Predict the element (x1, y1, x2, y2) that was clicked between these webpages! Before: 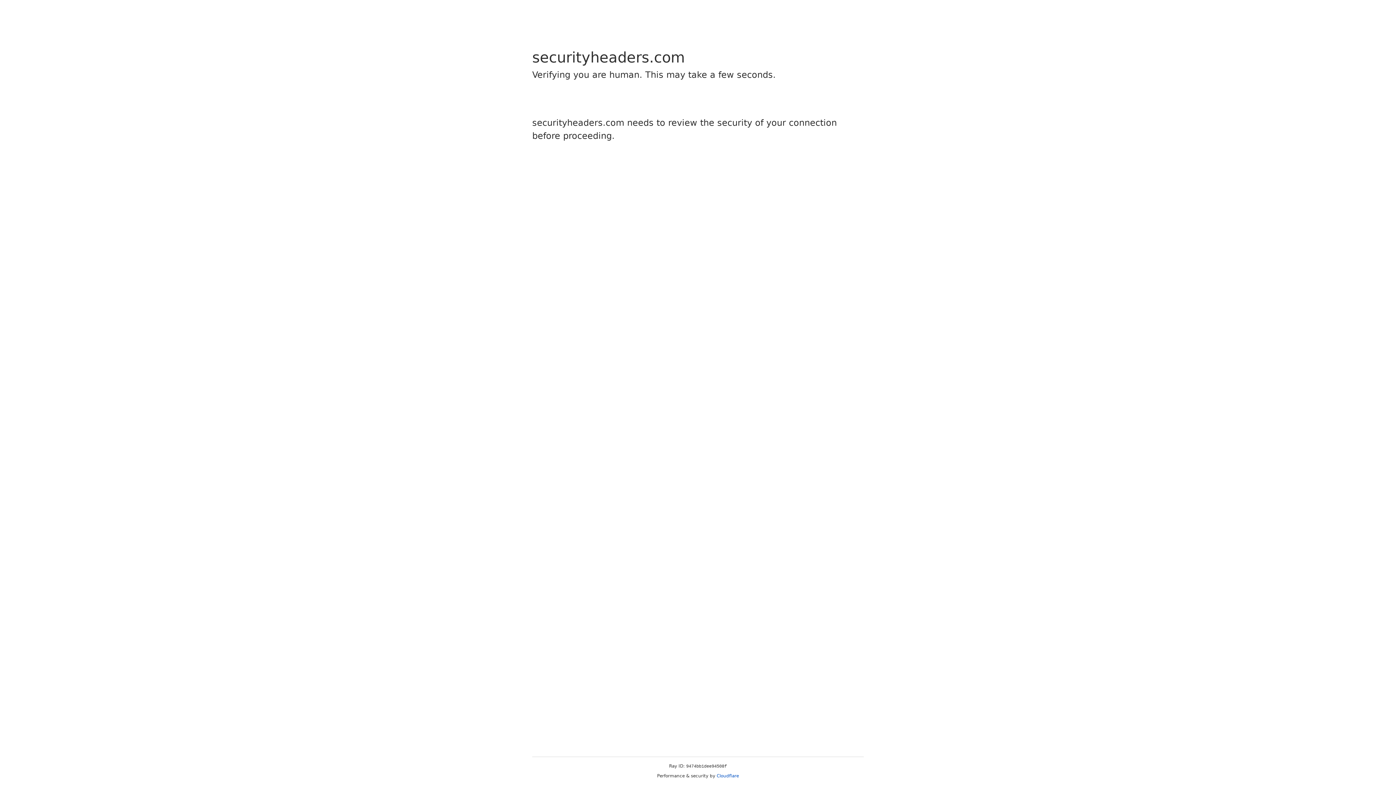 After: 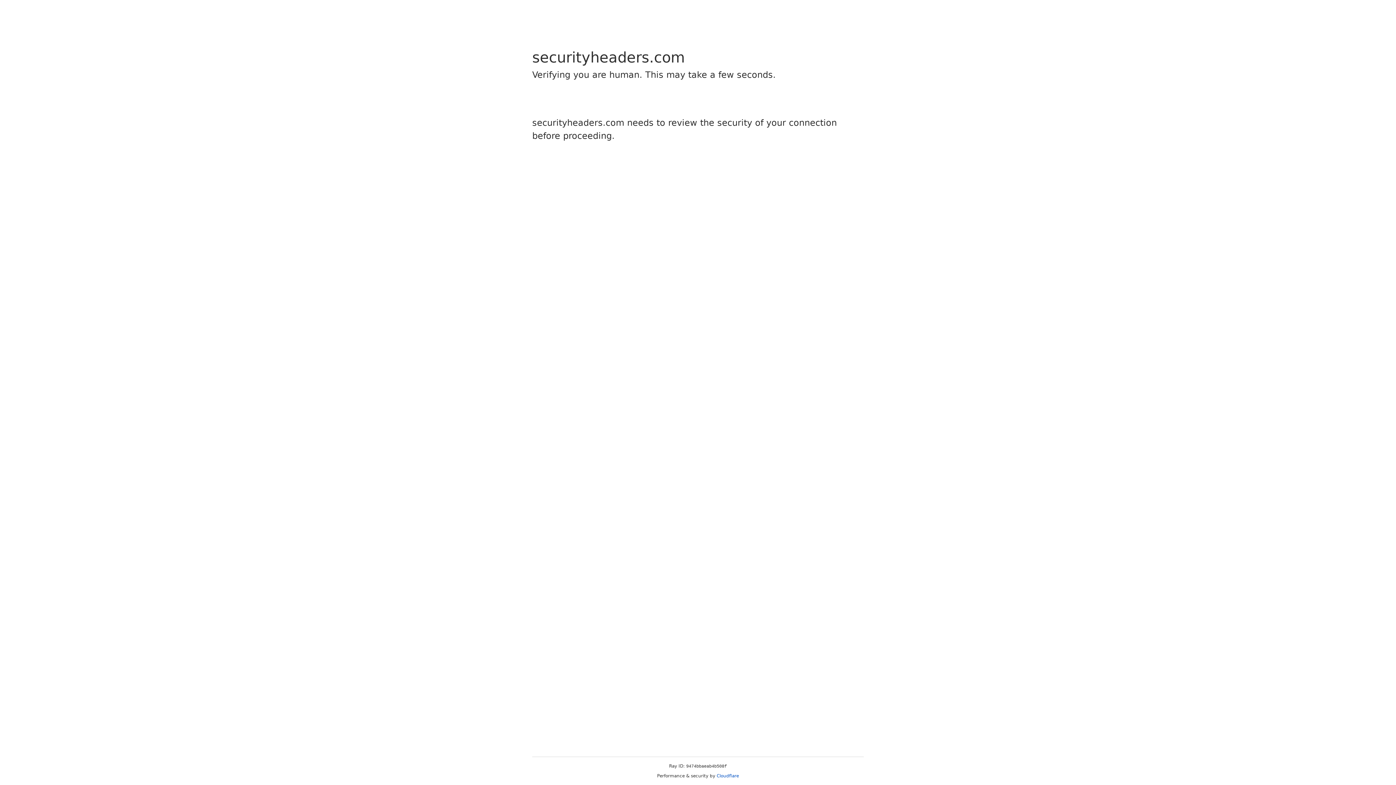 Action: label: Cloudflare bbox: (716, 773, 739, 778)